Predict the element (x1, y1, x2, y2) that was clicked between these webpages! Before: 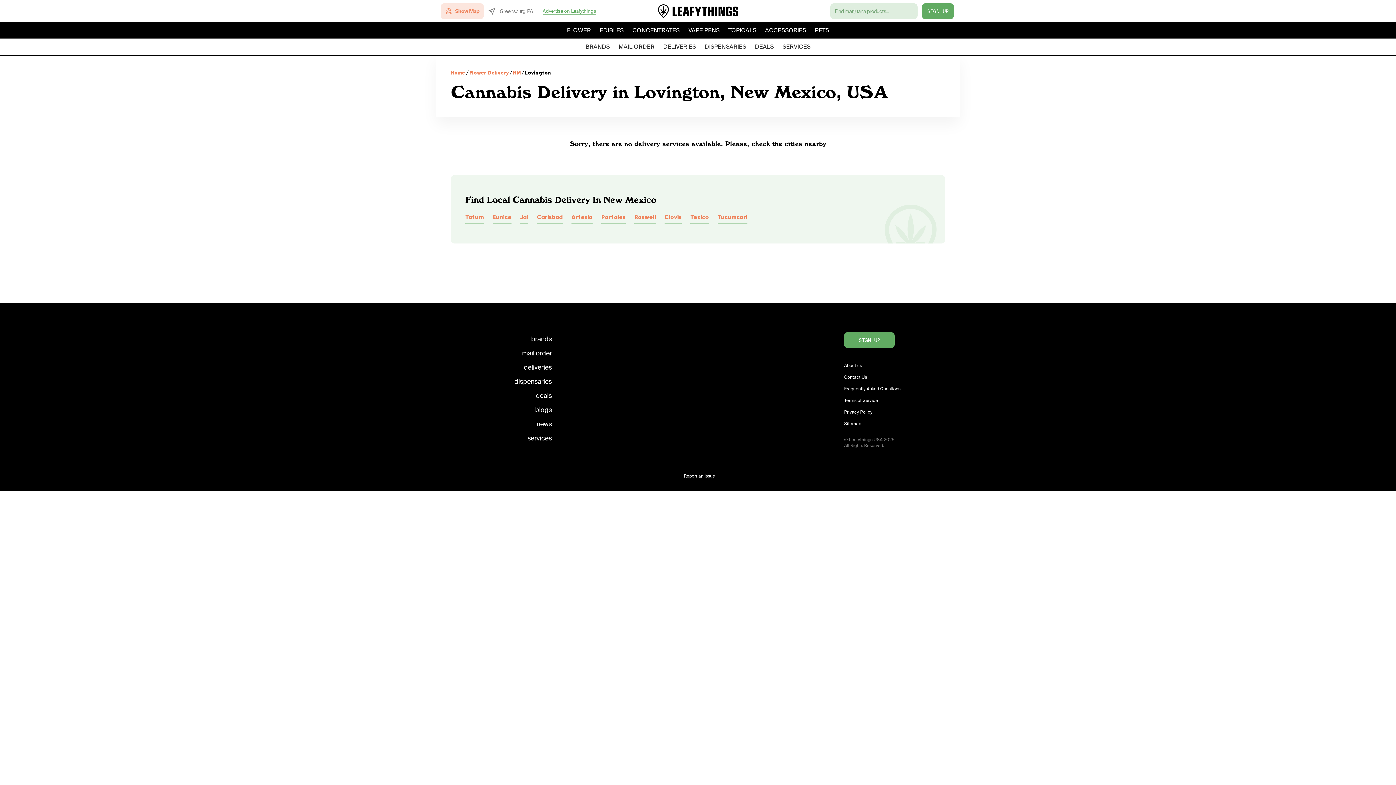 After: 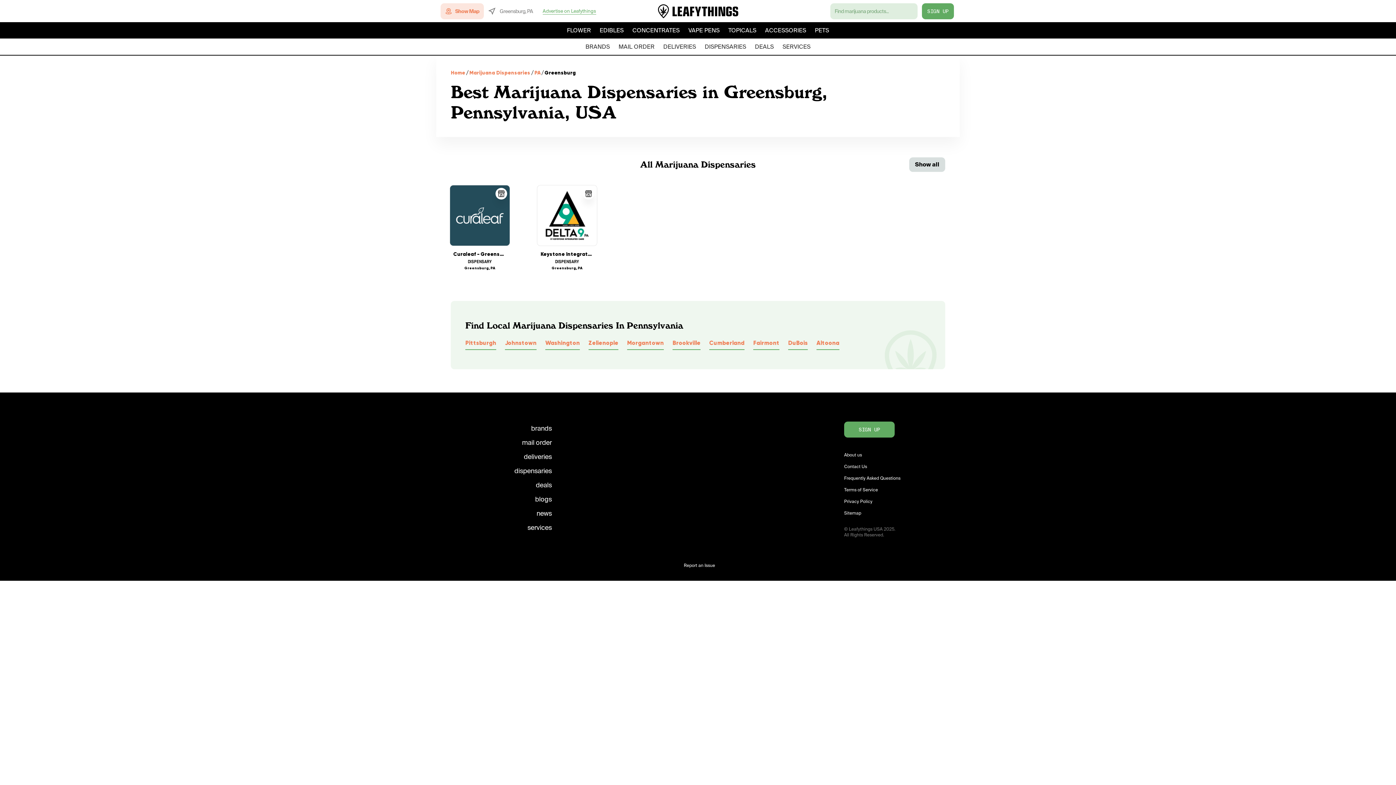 Action: bbox: (700, 38, 750, 54) label: DISPENSARIES